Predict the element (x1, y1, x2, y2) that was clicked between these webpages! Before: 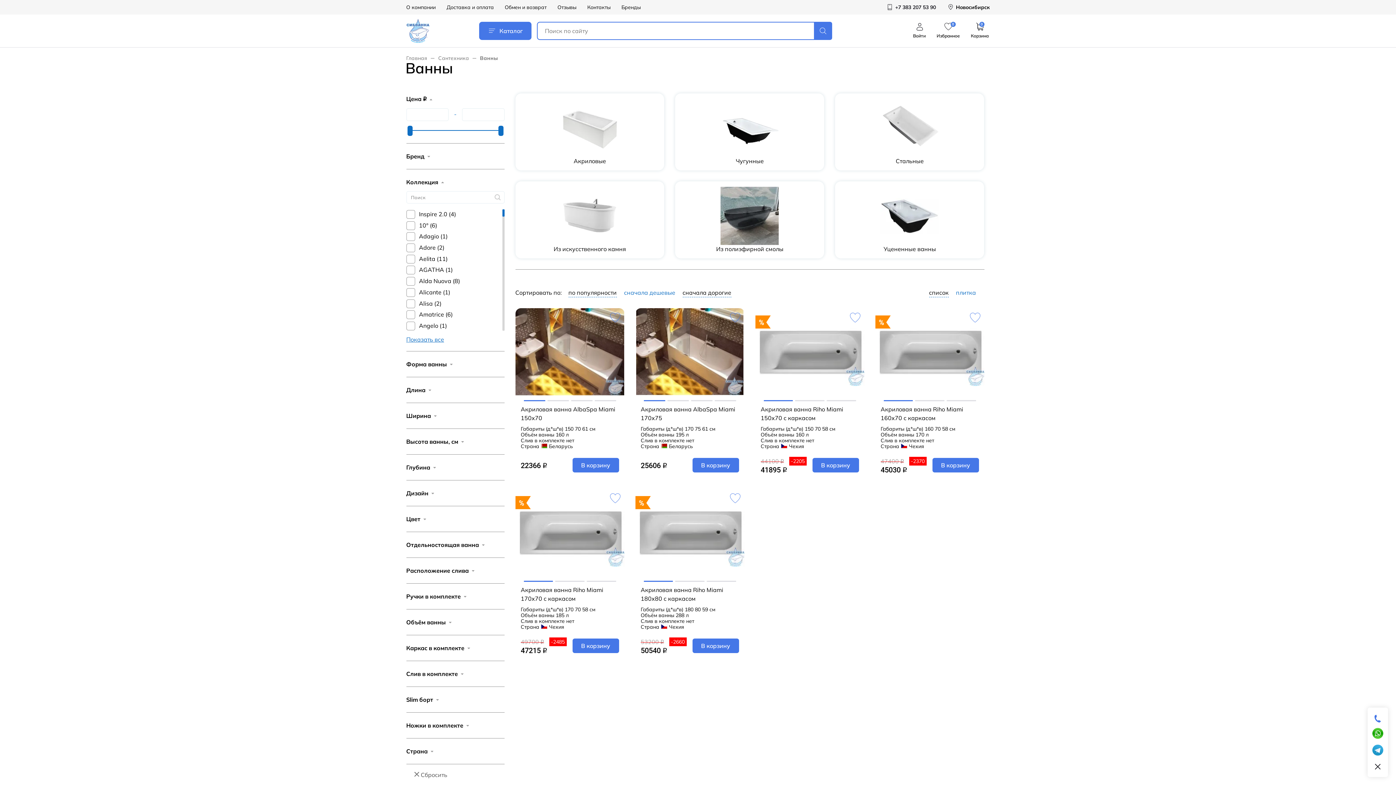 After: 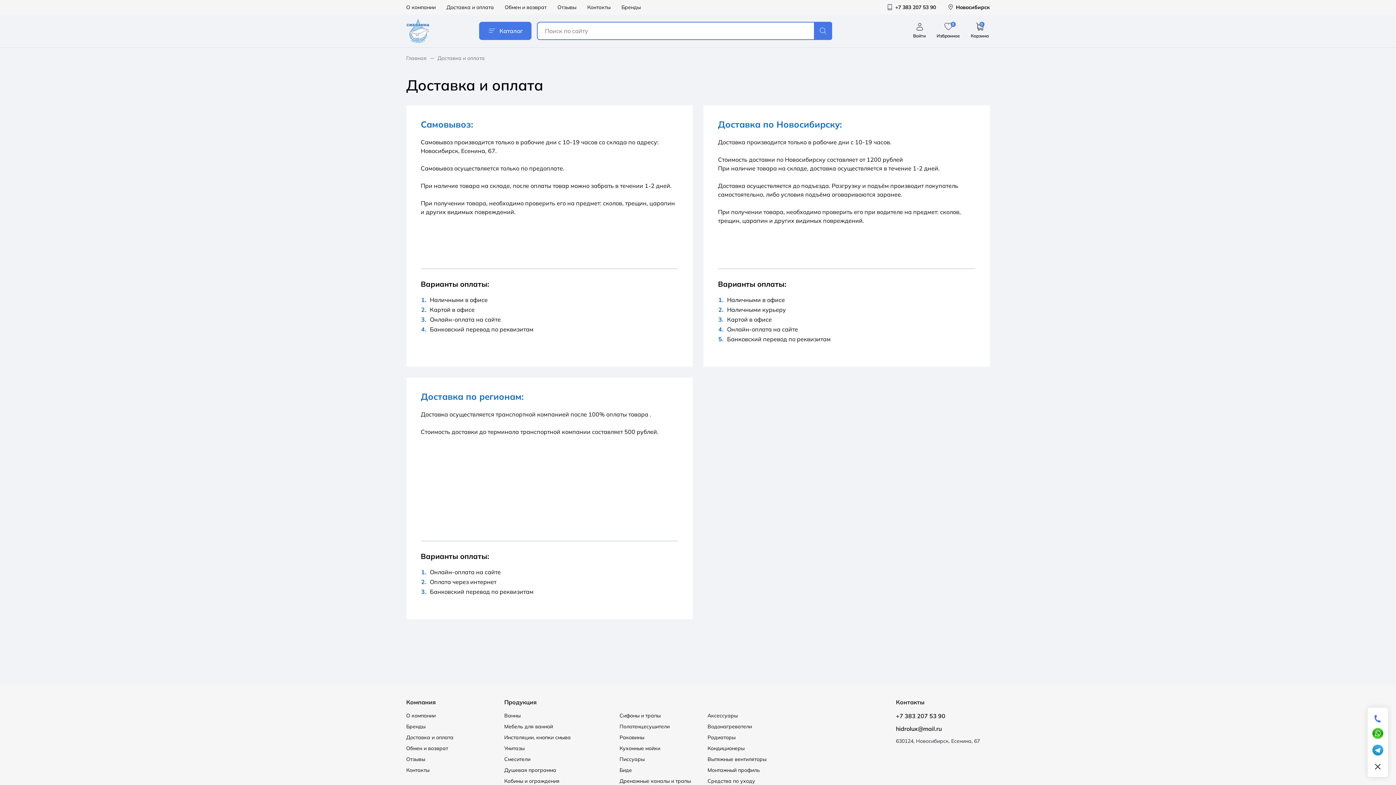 Action: bbox: (446, 4, 494, 10) label: Доставка и оплата